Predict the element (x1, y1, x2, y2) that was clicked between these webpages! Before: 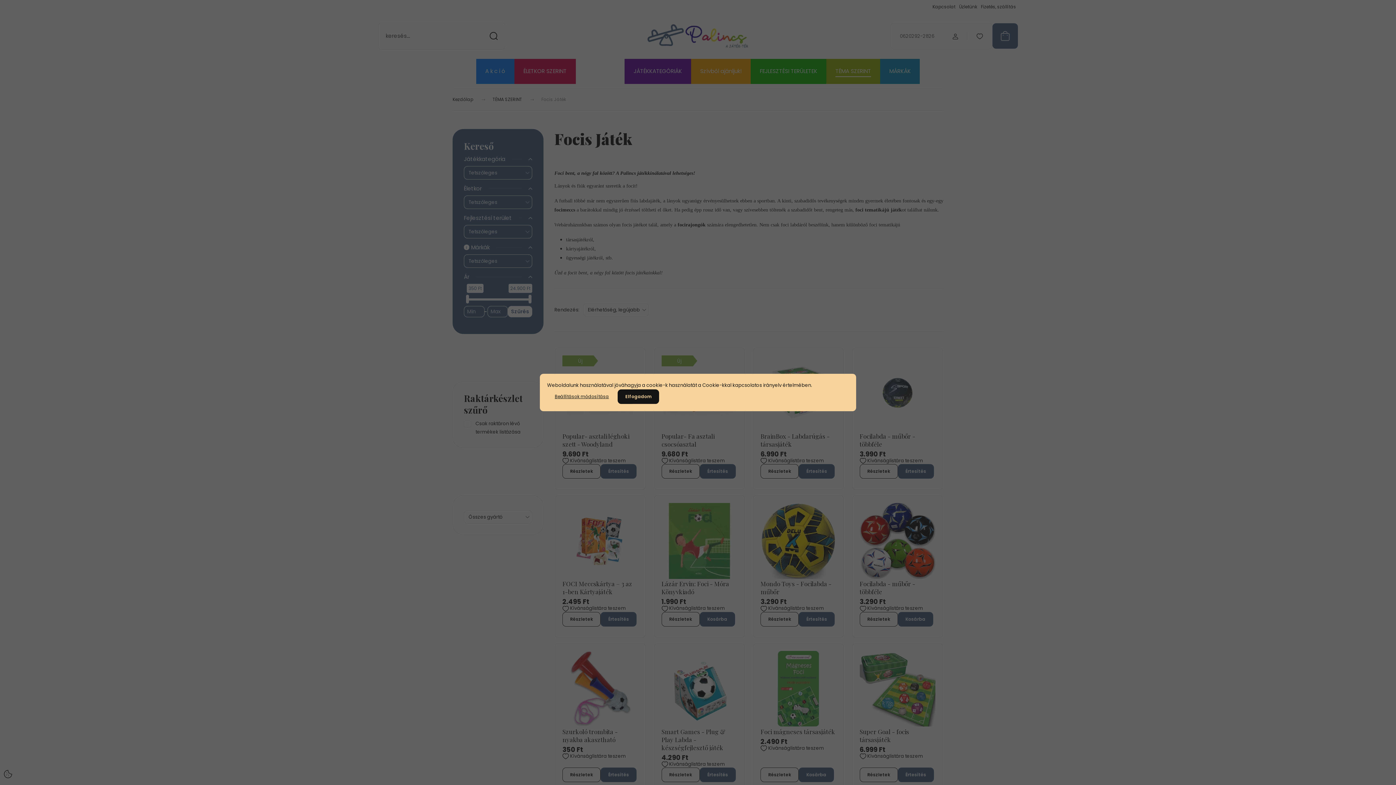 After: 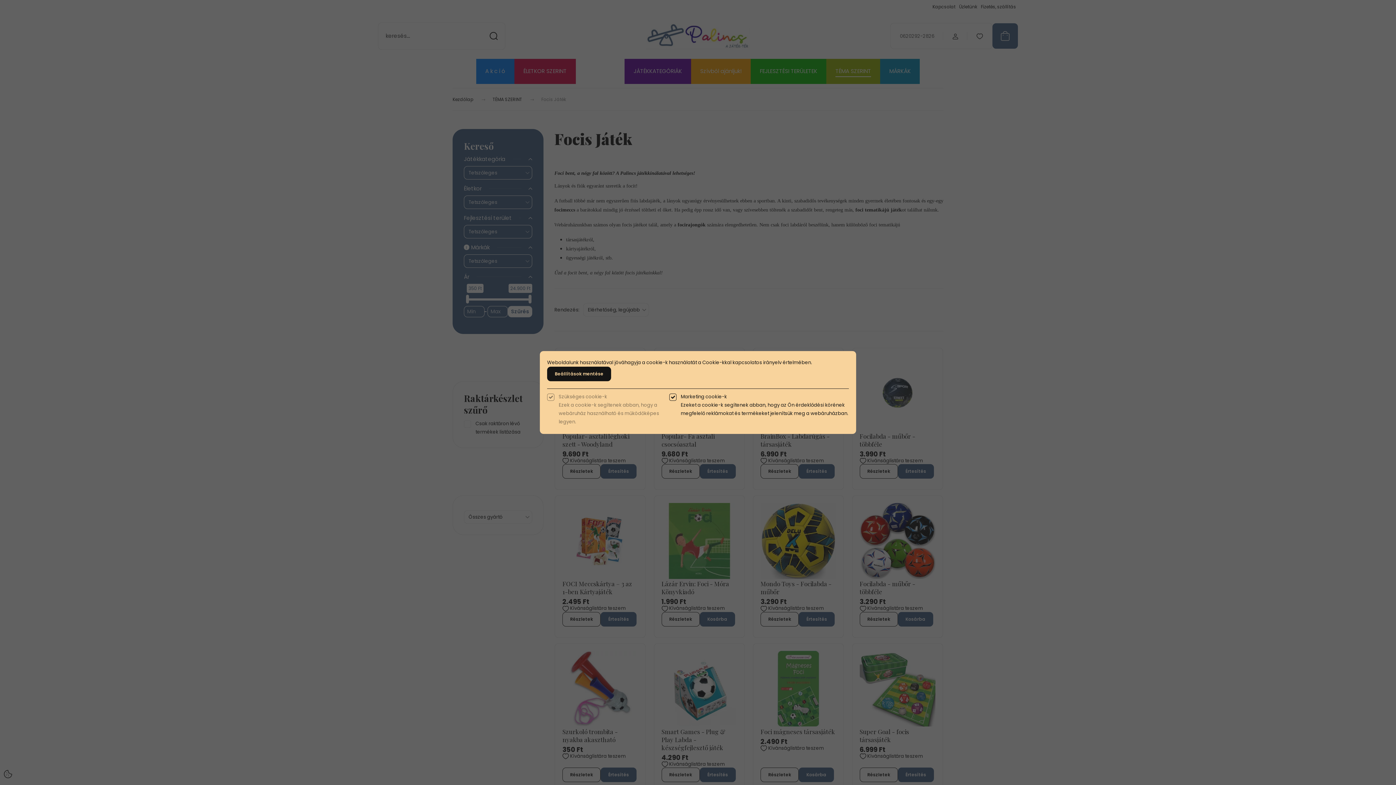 Action: bbox: (547, 389, 616, 404) label: Beállítások módosítása